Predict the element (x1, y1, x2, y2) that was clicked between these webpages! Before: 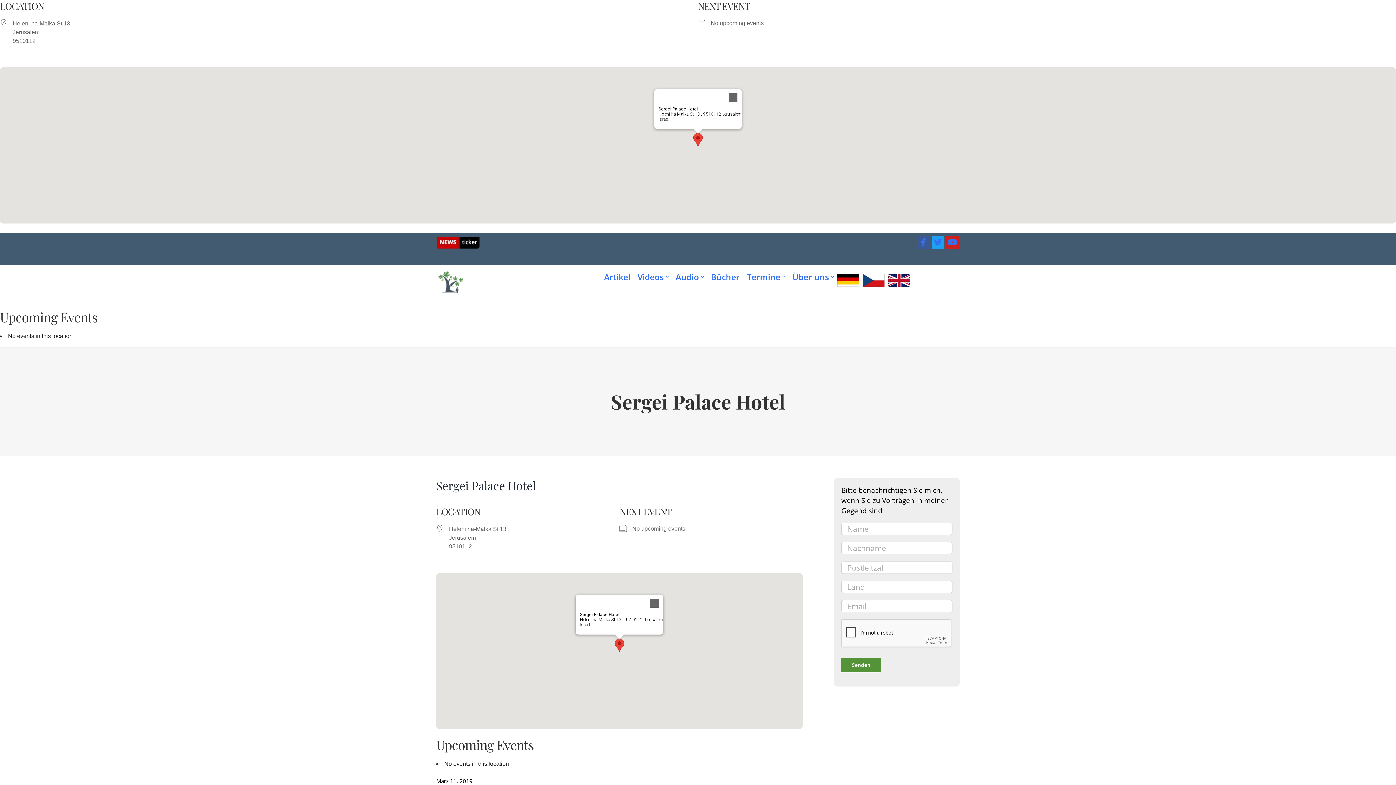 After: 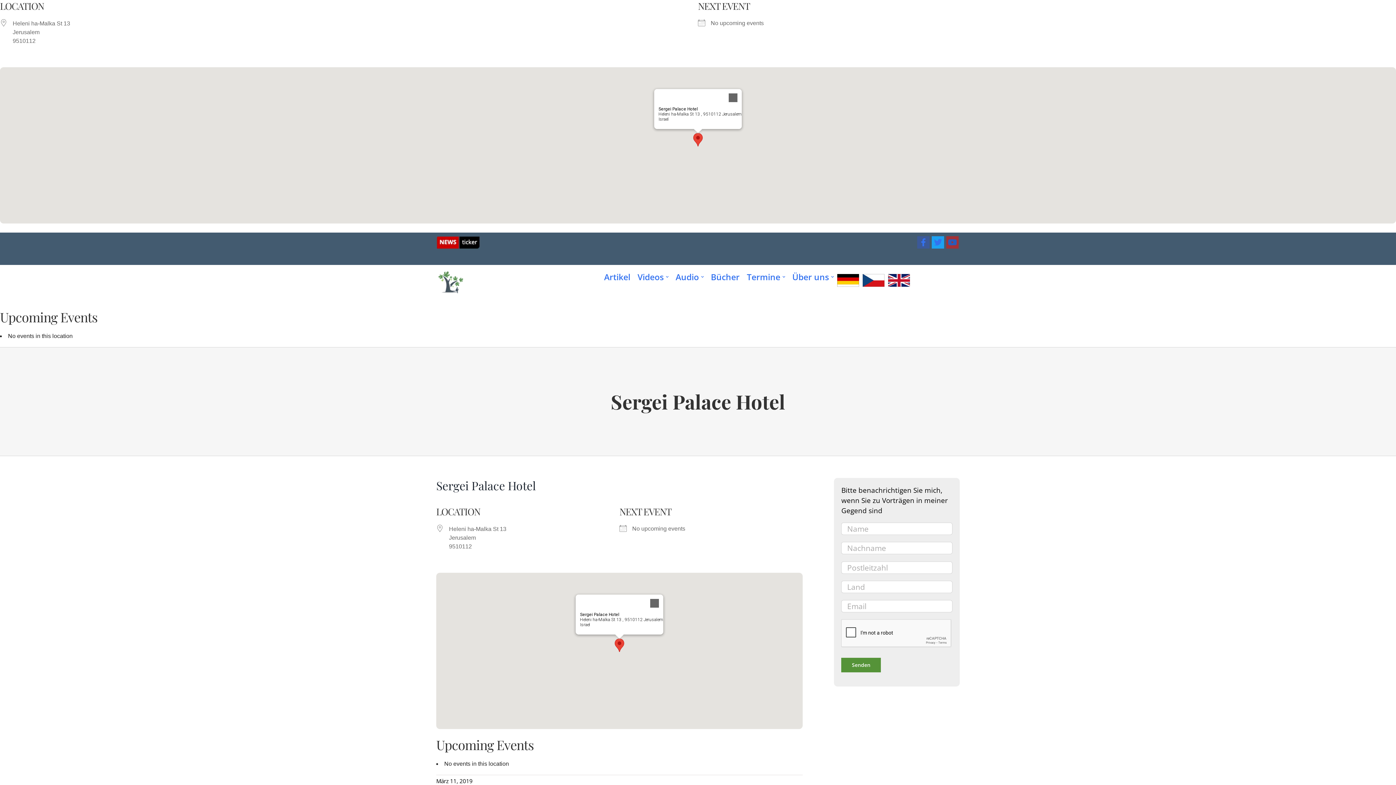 Action: bbox: (946, 236, 958, 248)